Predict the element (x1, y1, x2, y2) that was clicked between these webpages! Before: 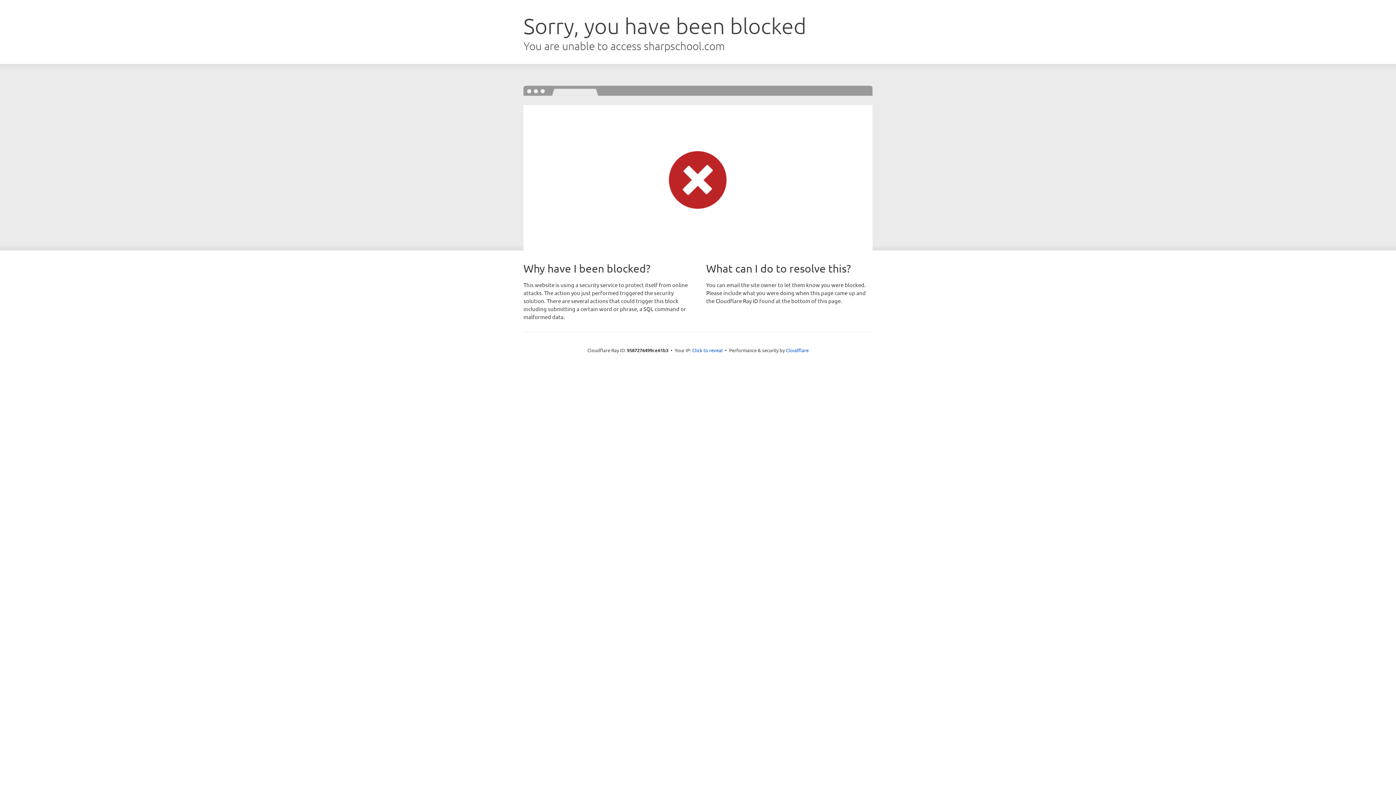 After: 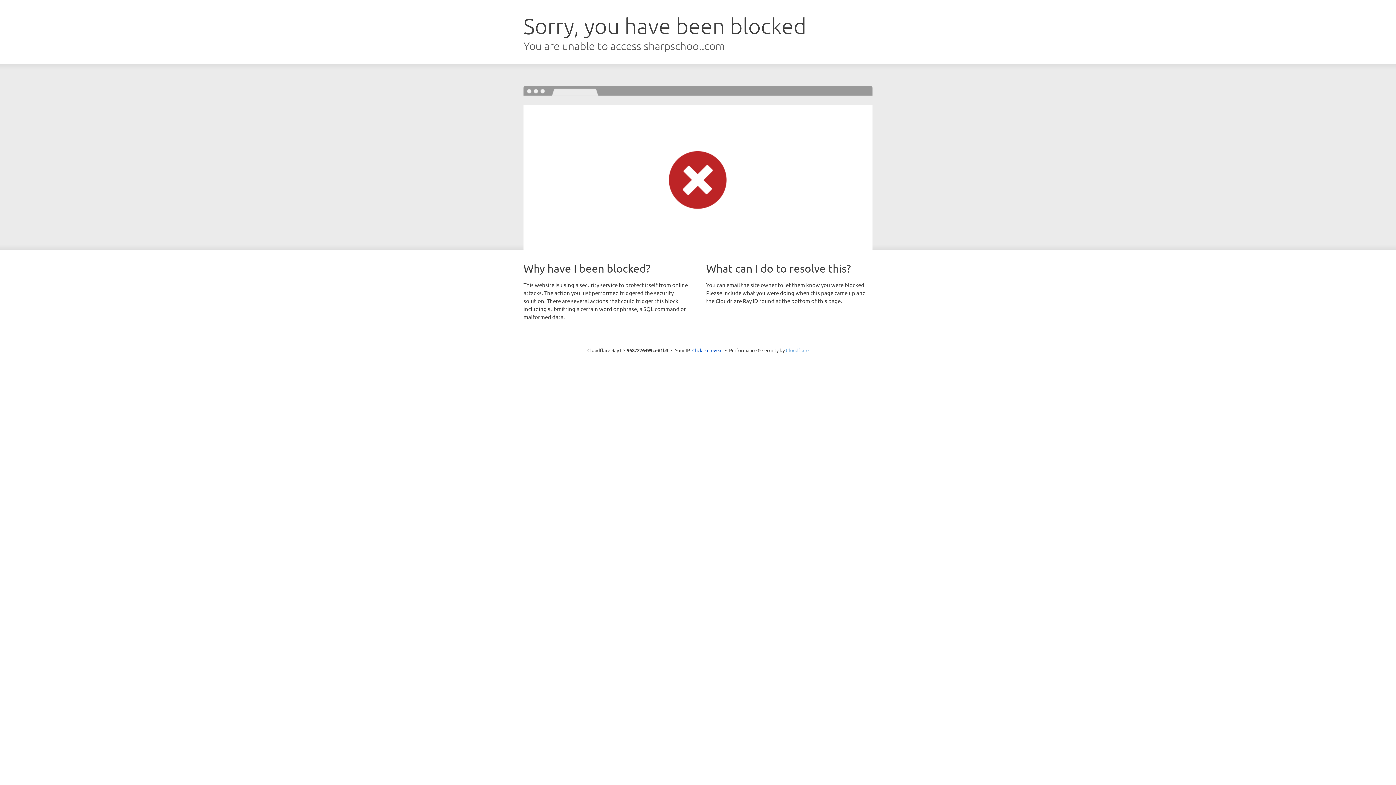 Action: label: Cloudflare bbox: (786, 347, 808, 353)